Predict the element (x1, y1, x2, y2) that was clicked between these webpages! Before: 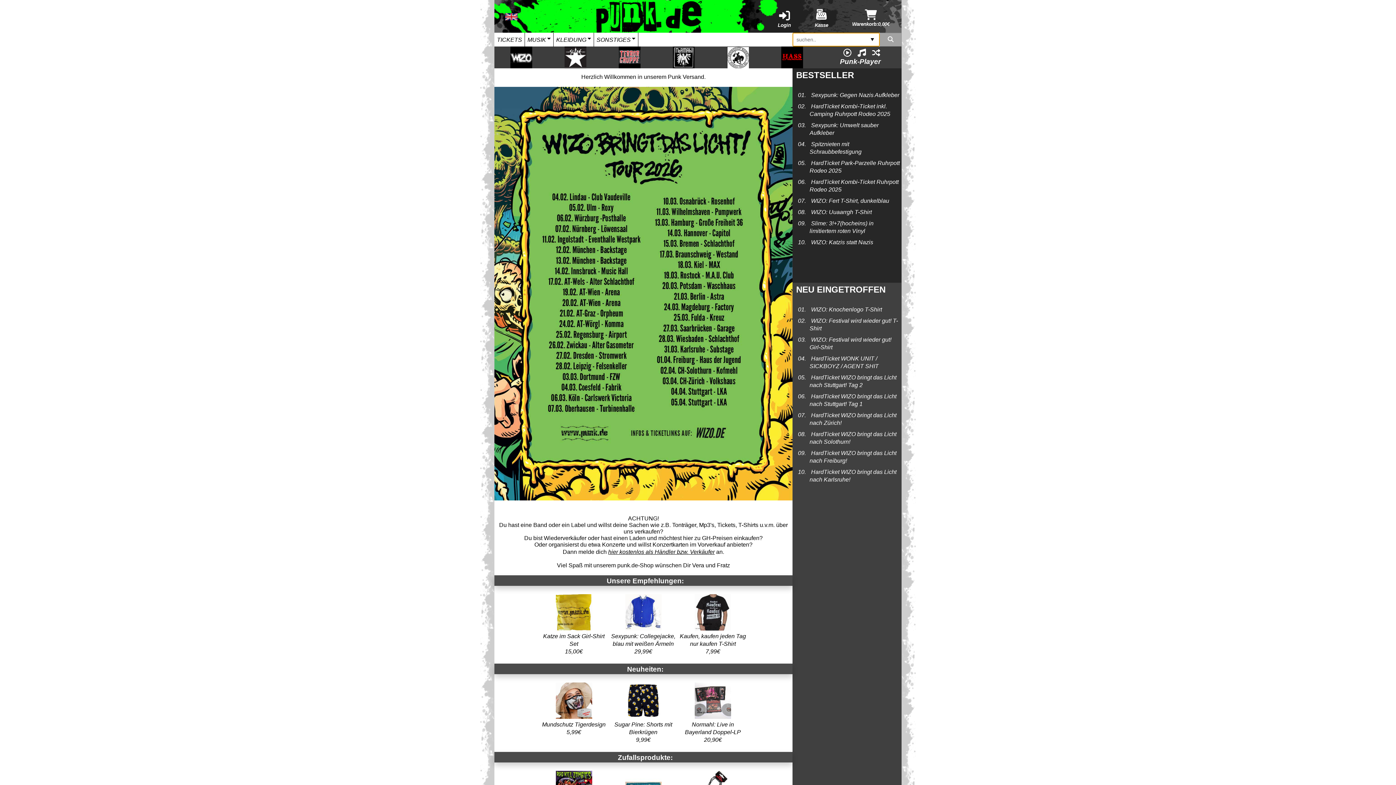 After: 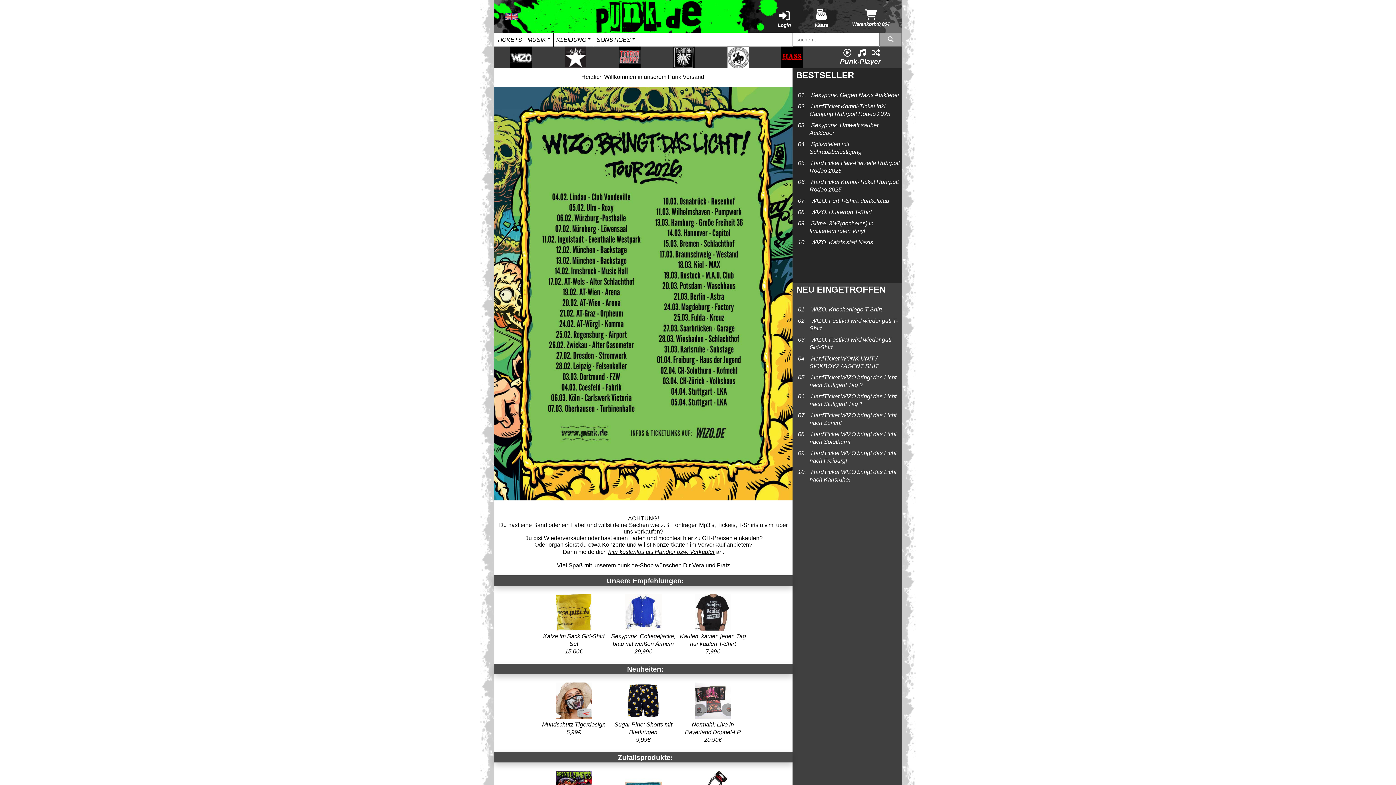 Action: bbox: (835, 50, 885, 56) label:   
Punk-Player